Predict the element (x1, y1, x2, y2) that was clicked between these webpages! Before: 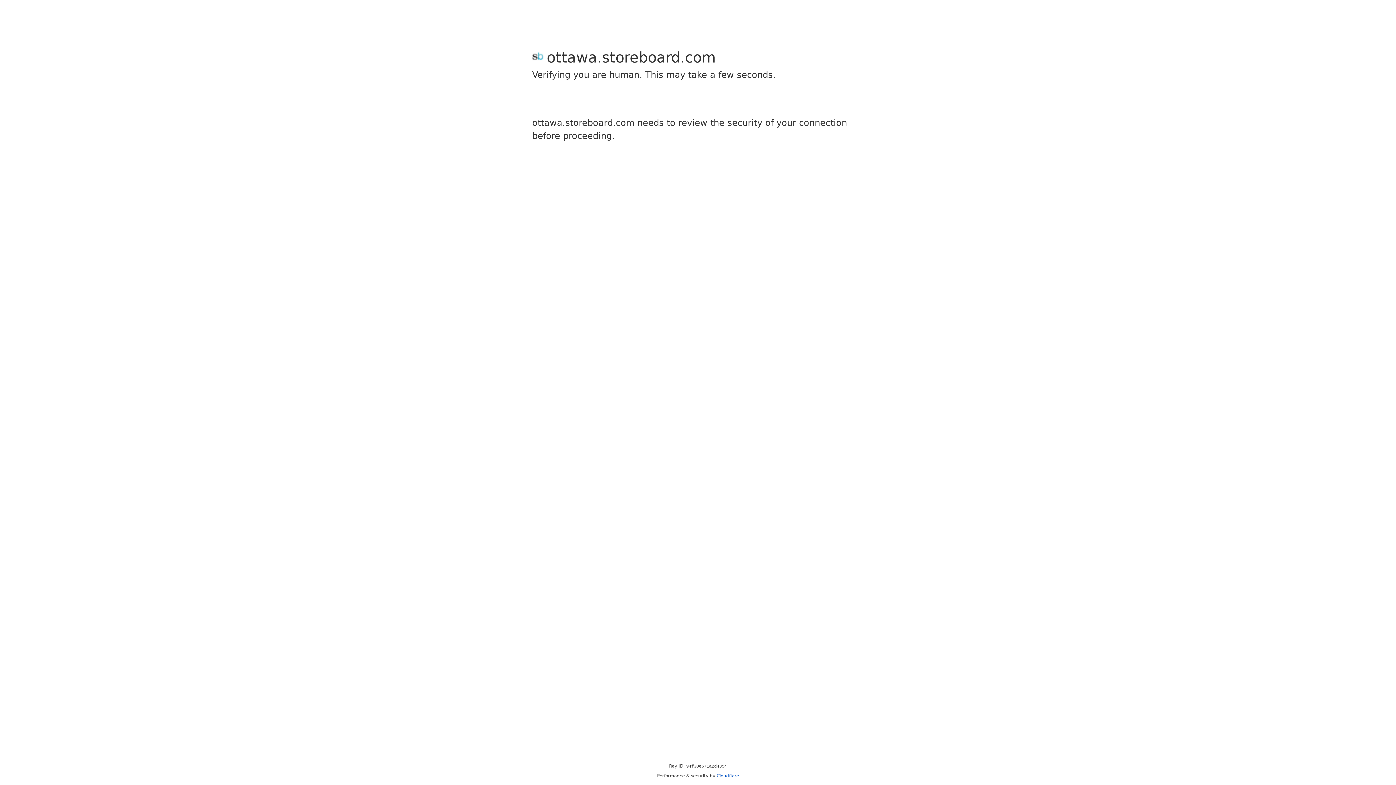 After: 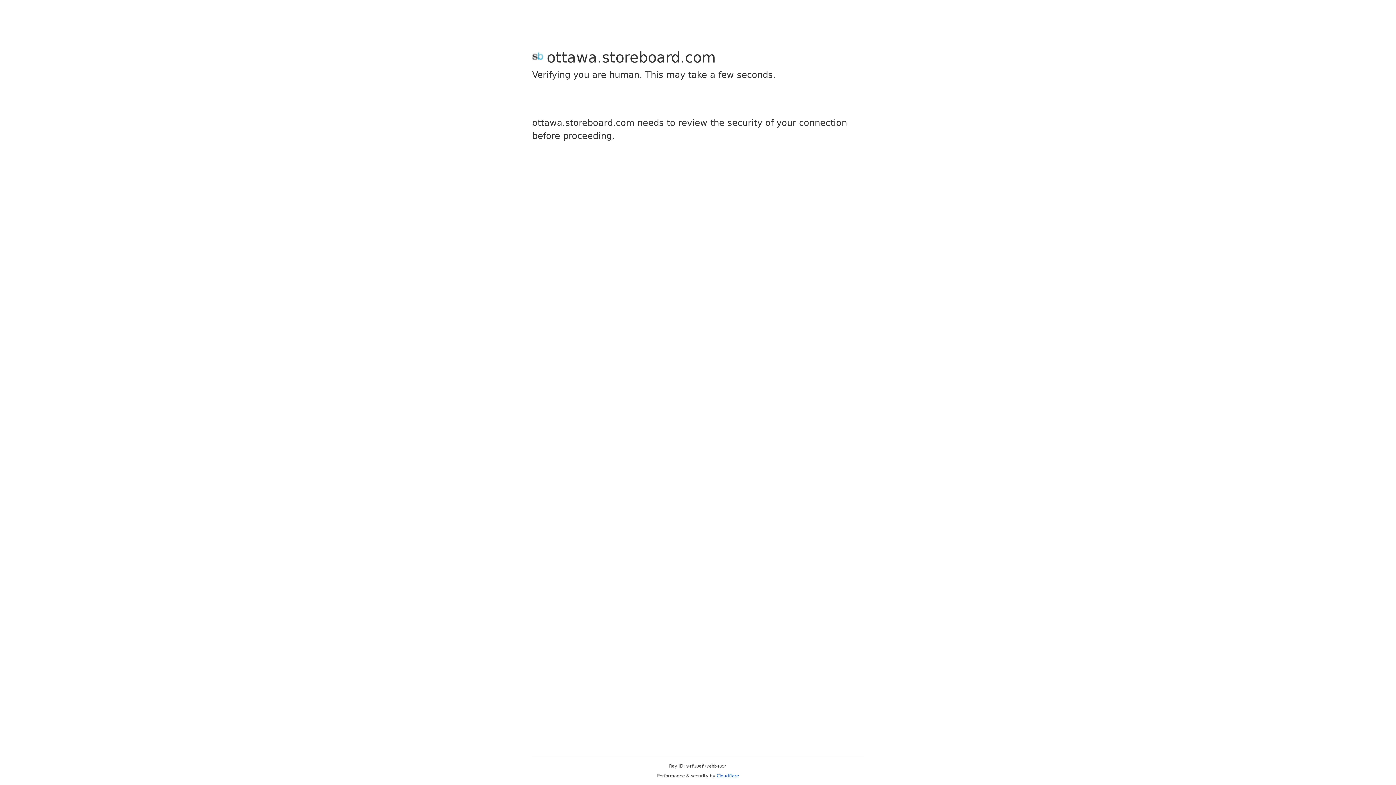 Action: label: Cloudflare bbox: (716, 773, 739, 778)